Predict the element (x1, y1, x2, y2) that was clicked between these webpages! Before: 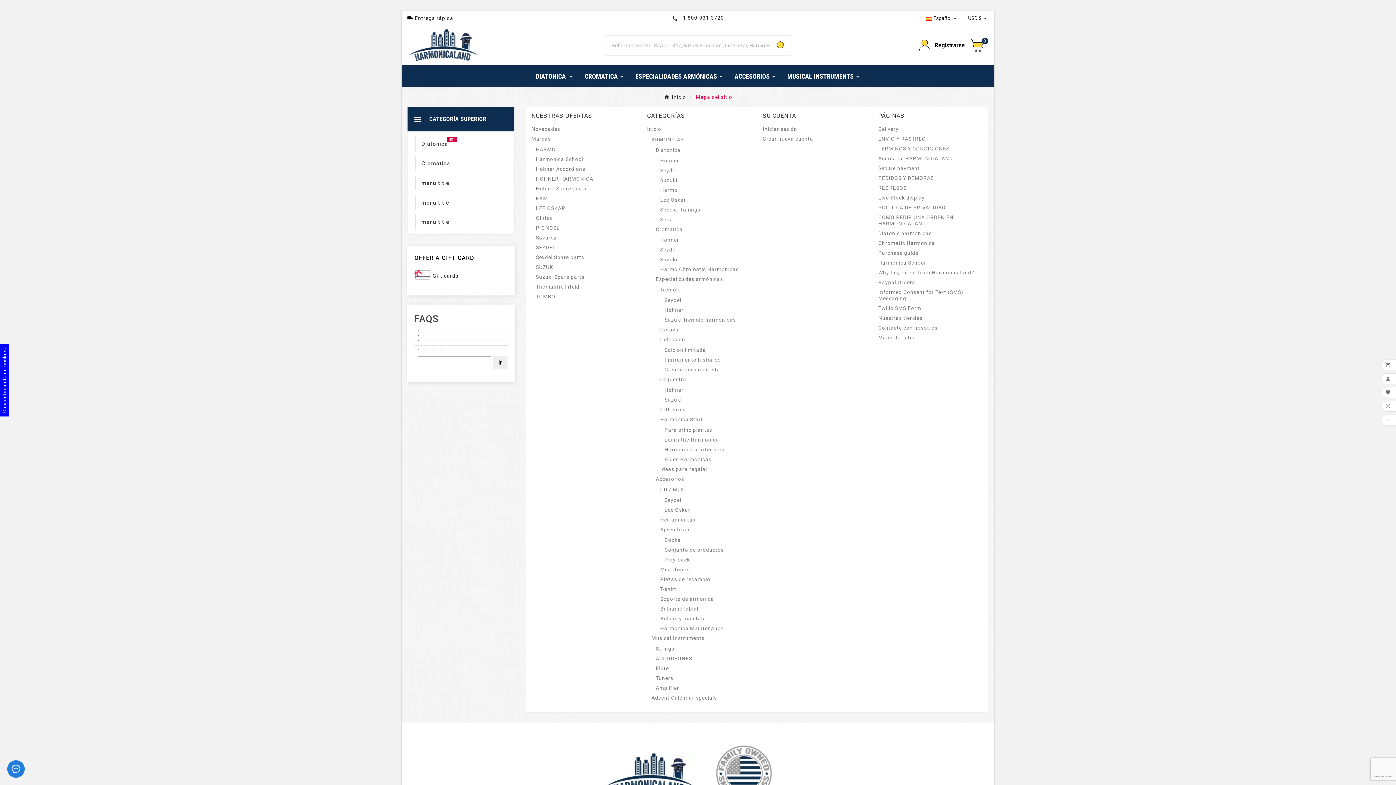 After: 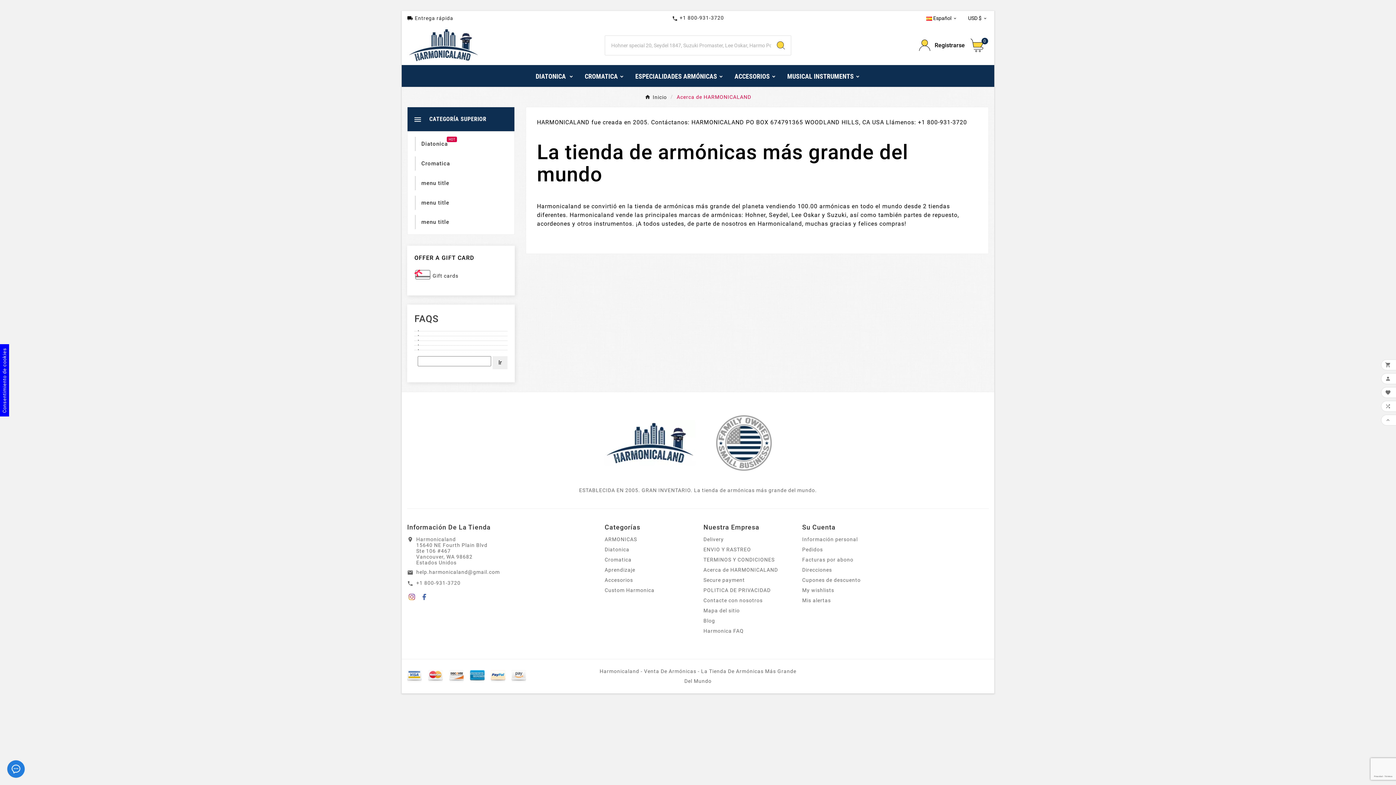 Action: label: Acerca de HARMONICALAND bbox: (878, 155, 953, 161)